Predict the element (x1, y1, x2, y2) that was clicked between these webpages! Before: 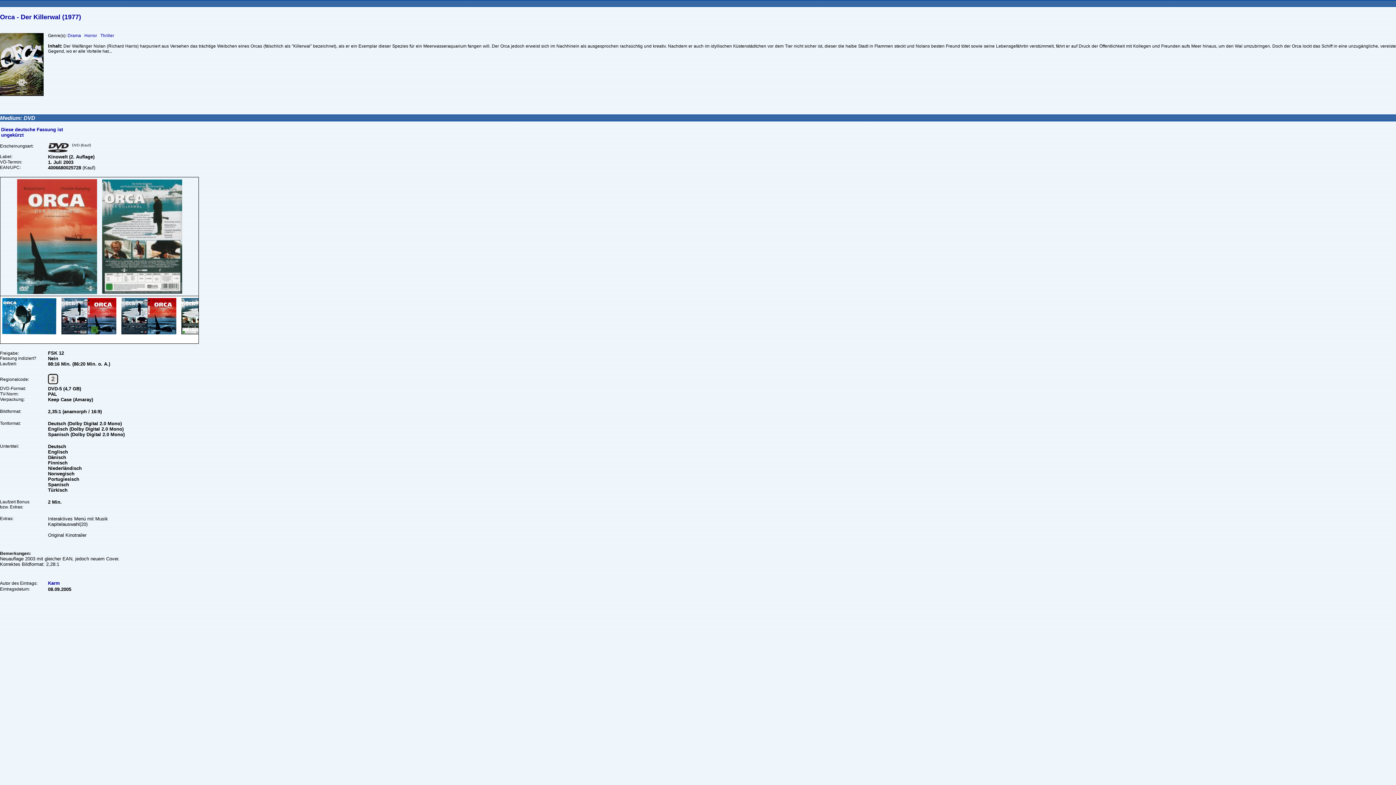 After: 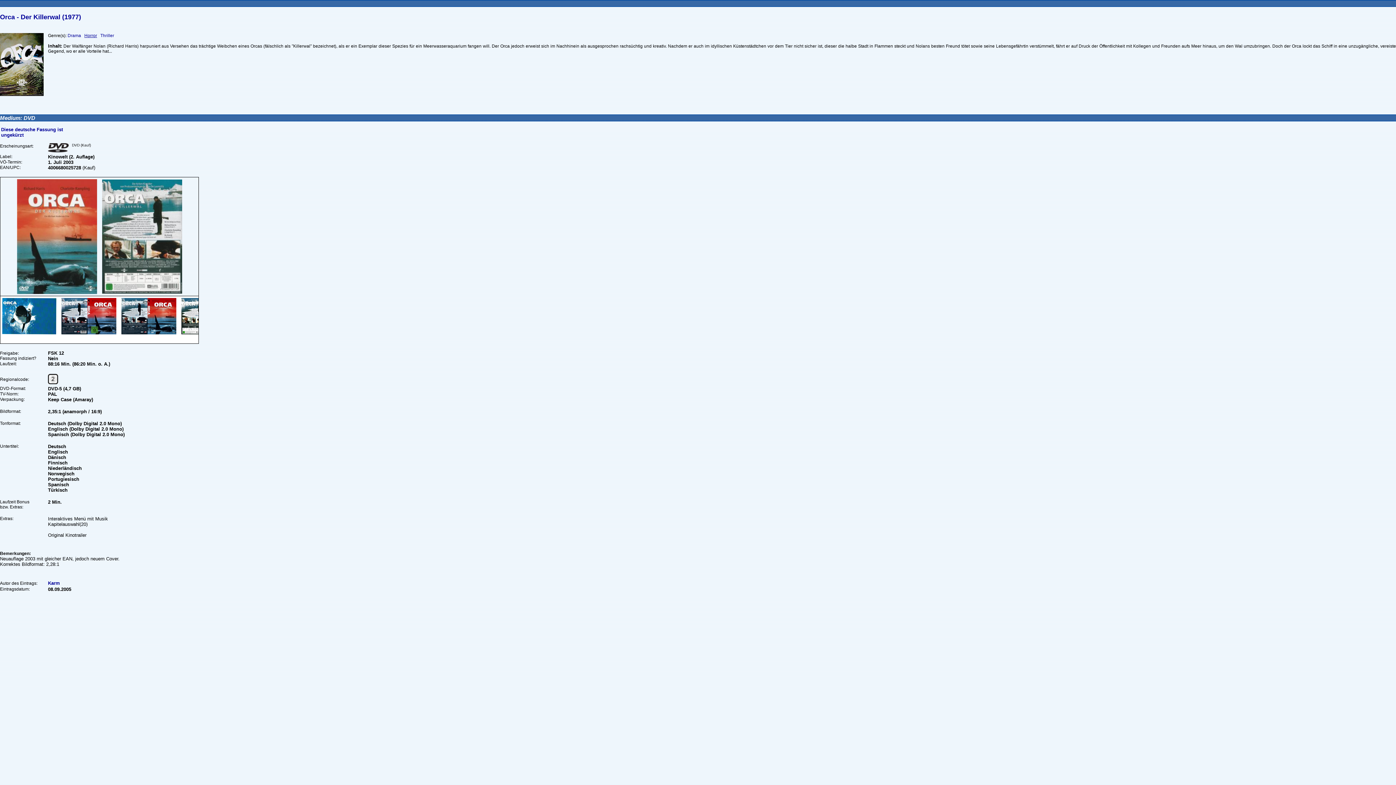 Action: bbox: (84, 33, 97, 38) label: Horror